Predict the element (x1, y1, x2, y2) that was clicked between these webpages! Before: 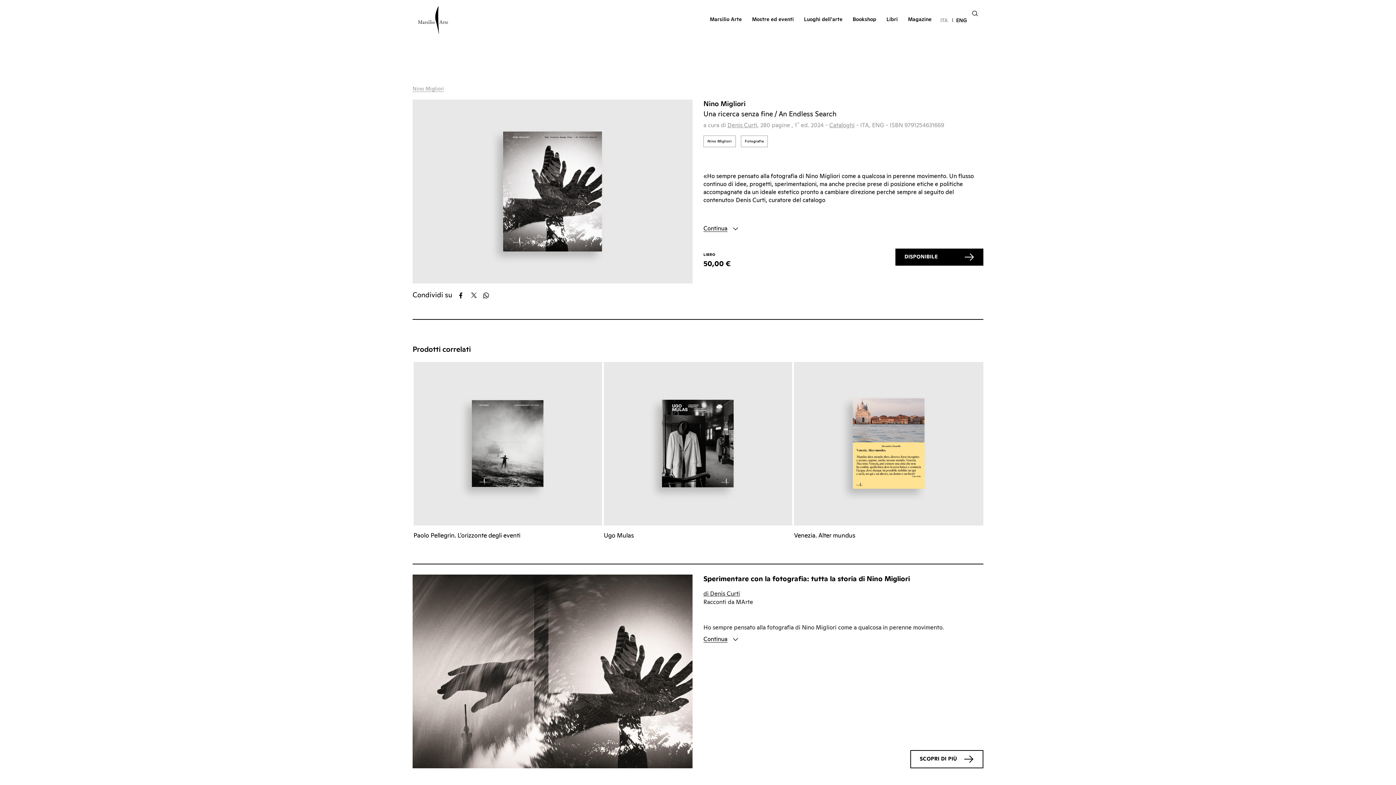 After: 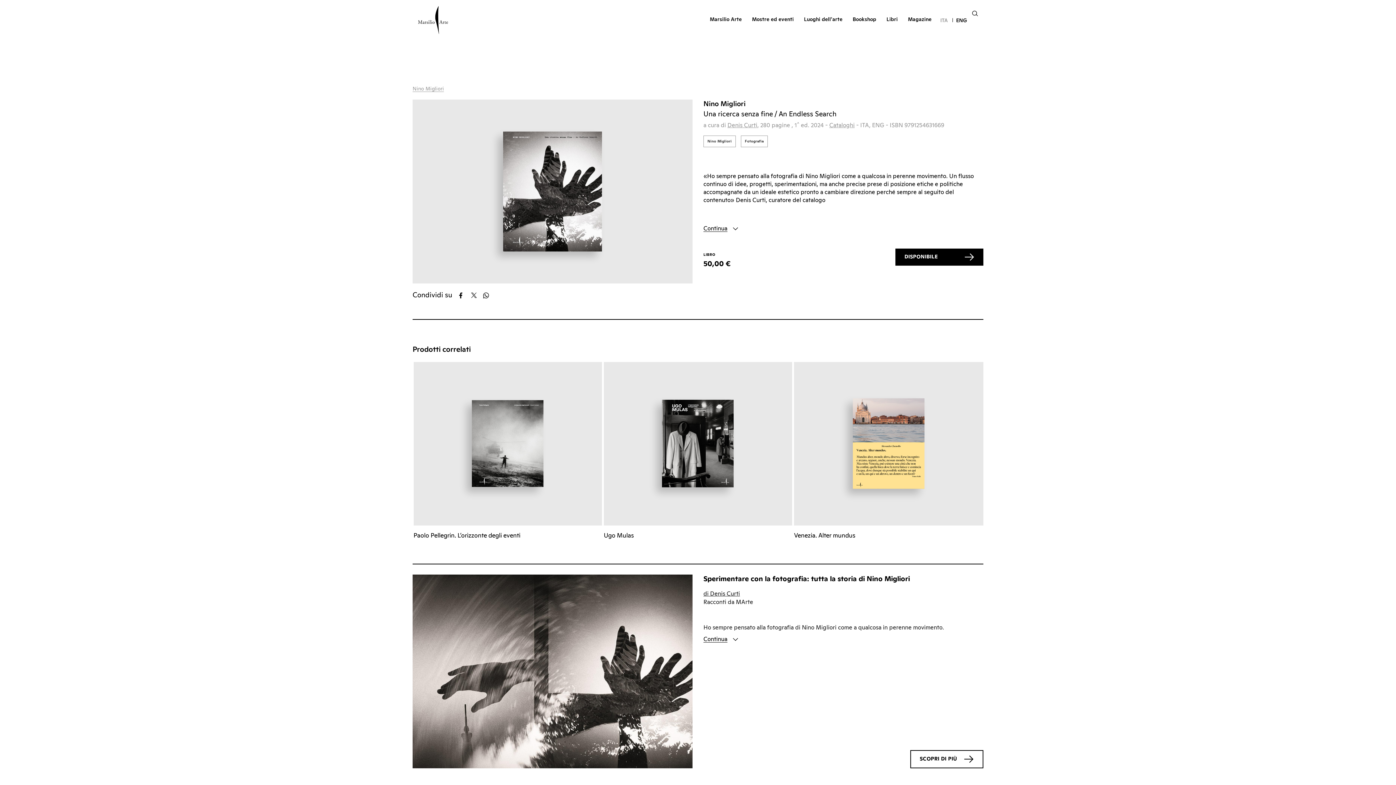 Action: label: X bbox: (471, 292, 481, 298)